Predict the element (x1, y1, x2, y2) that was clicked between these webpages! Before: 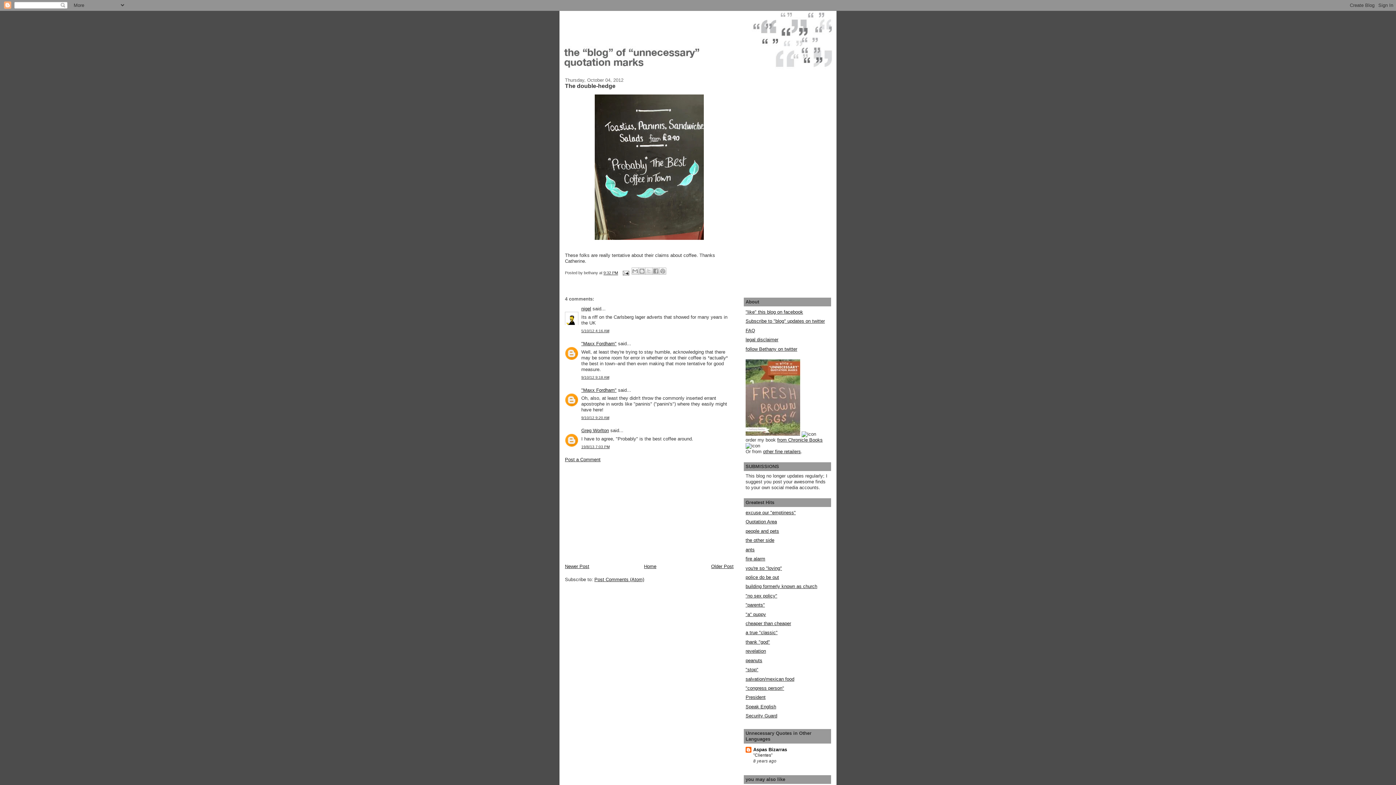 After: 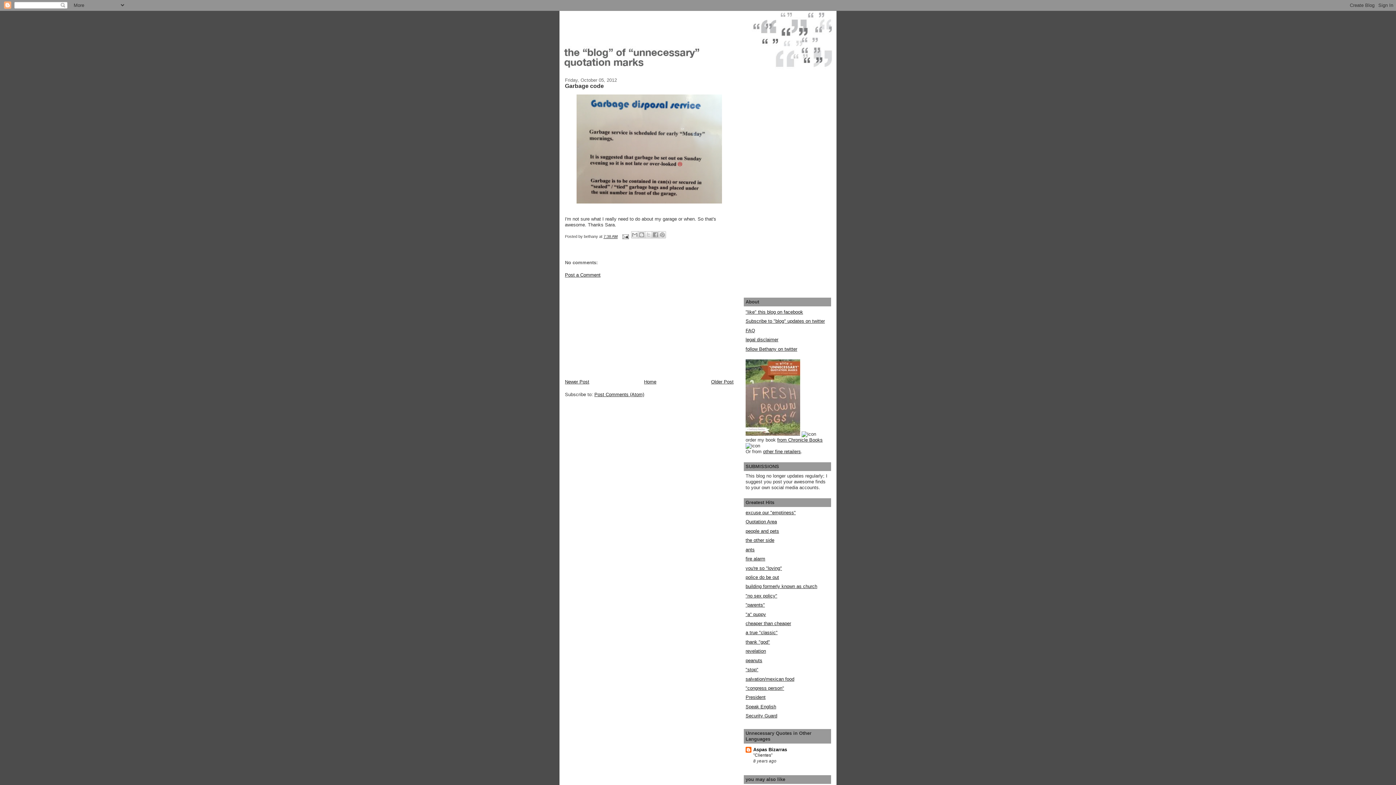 Action: bbox: (565, 563, 589, 569) label: Newer Post